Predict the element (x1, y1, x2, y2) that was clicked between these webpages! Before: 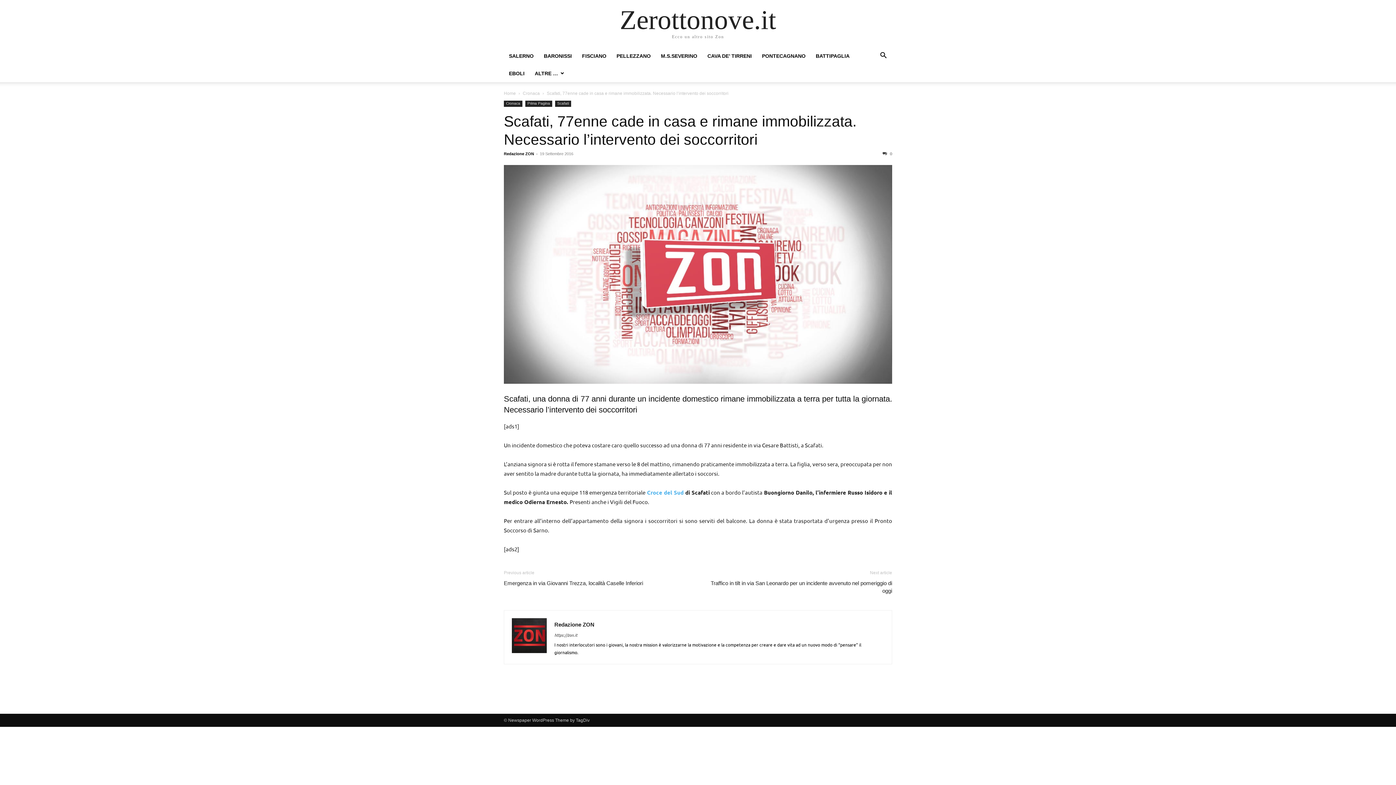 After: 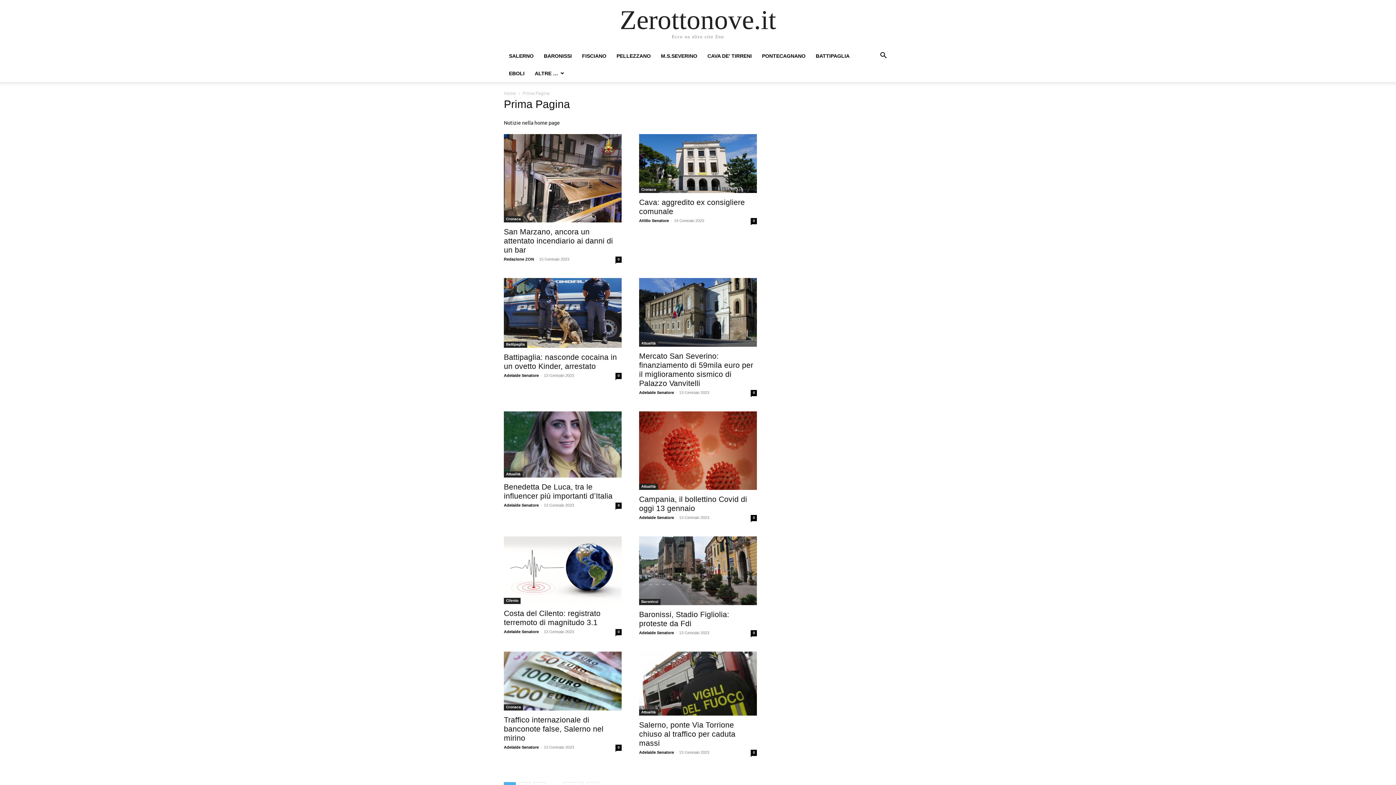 Action: bbox: (525, 100, 552, 106) label: Prima Pagina